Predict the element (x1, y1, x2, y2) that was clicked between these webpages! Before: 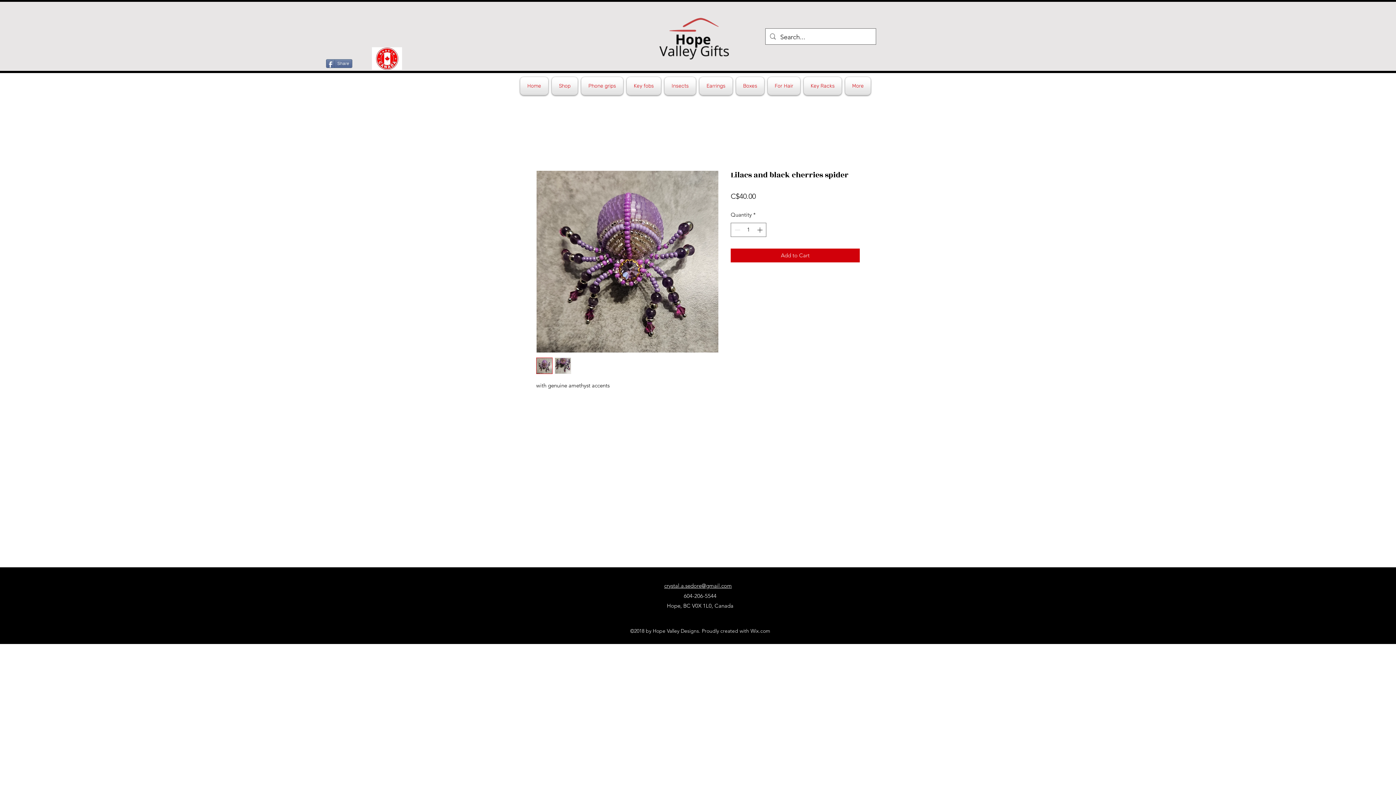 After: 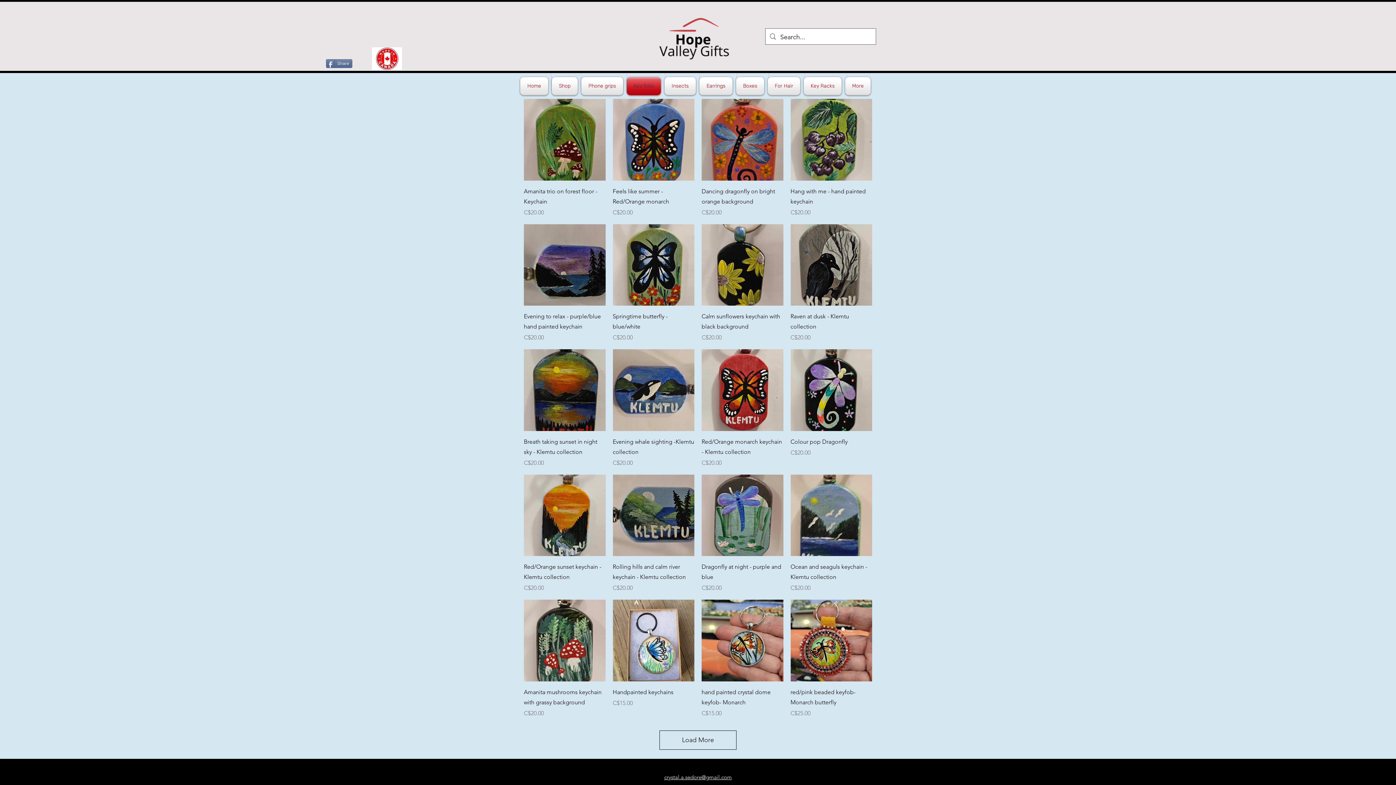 Action: label: Key fobs bbox: (625, 77, 662, 95)